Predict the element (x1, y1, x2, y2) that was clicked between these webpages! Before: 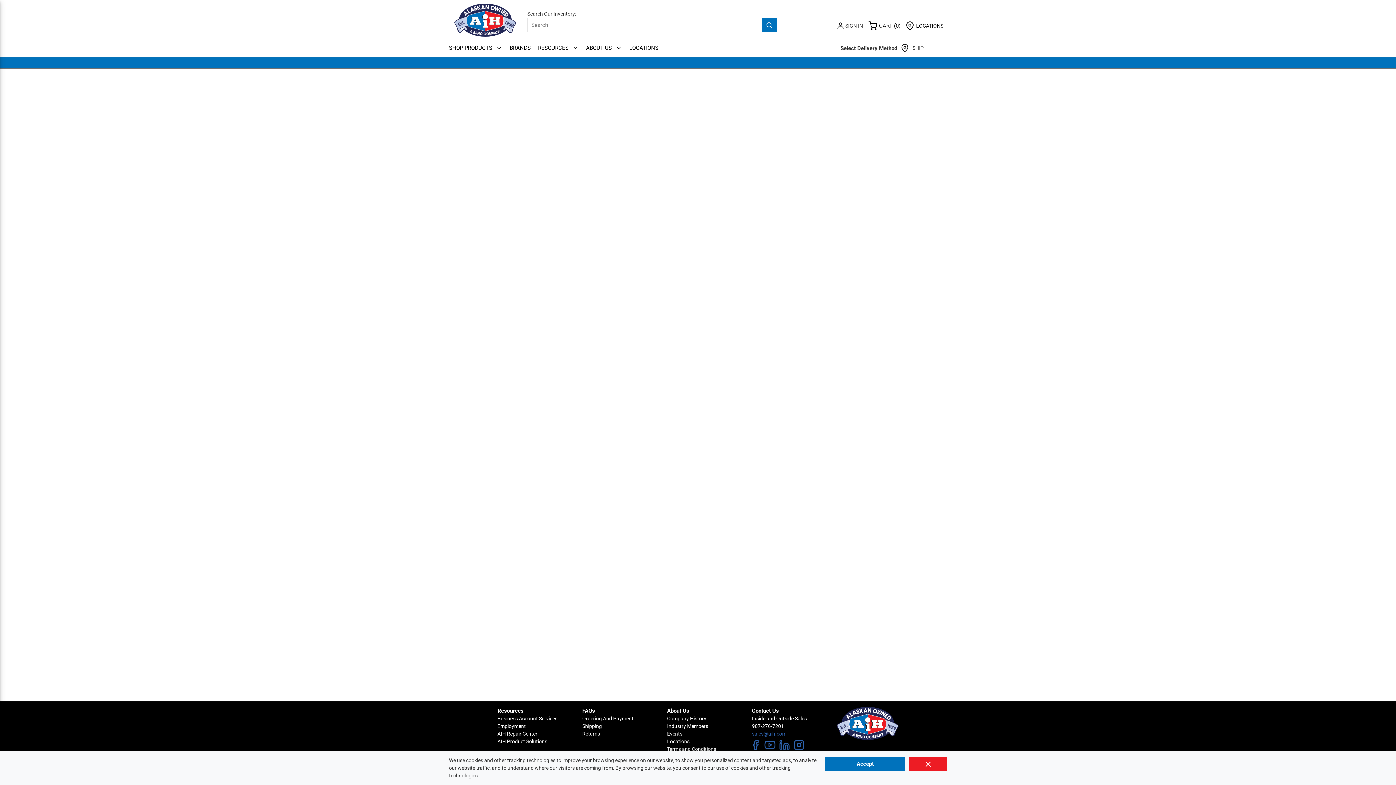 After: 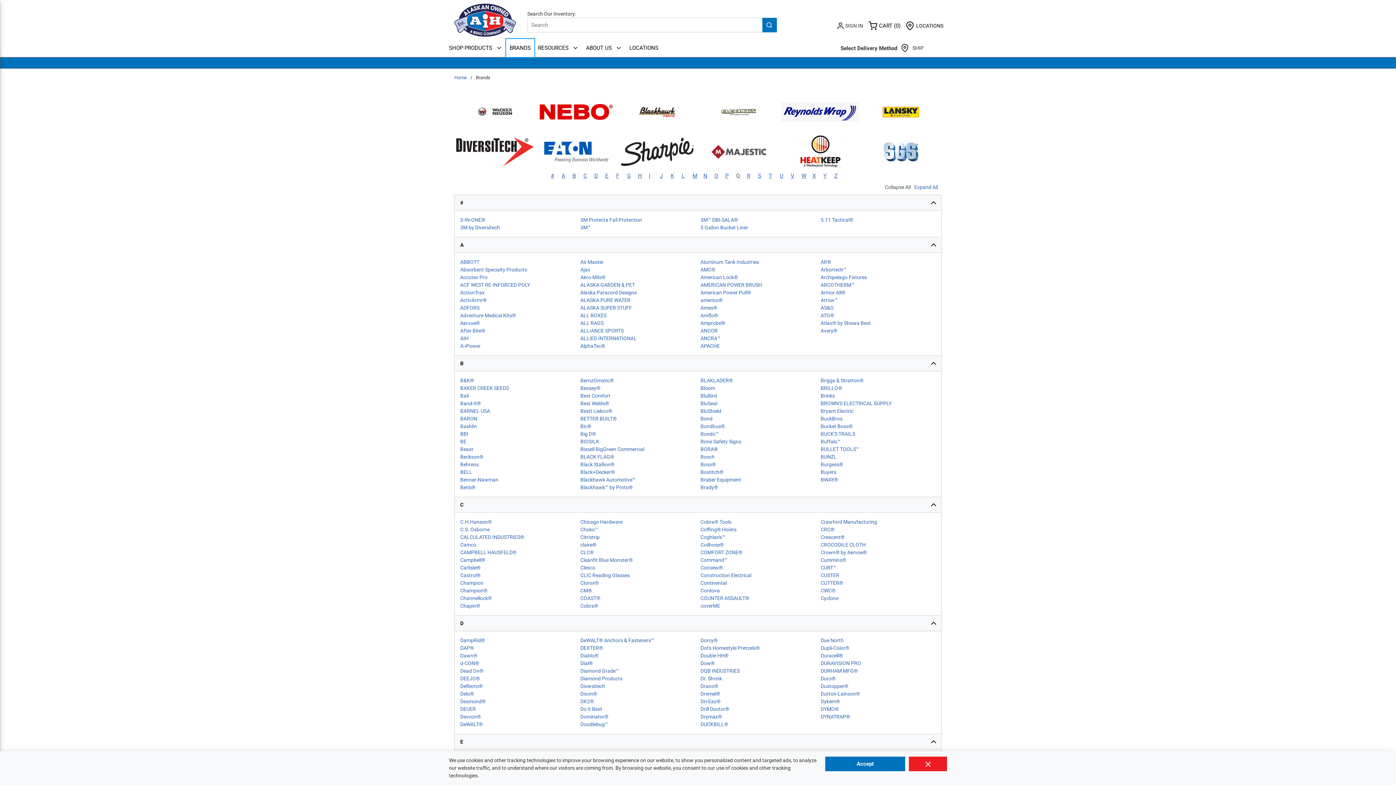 Action: label: BRANDS bbox: (506, 38, 534, 57)